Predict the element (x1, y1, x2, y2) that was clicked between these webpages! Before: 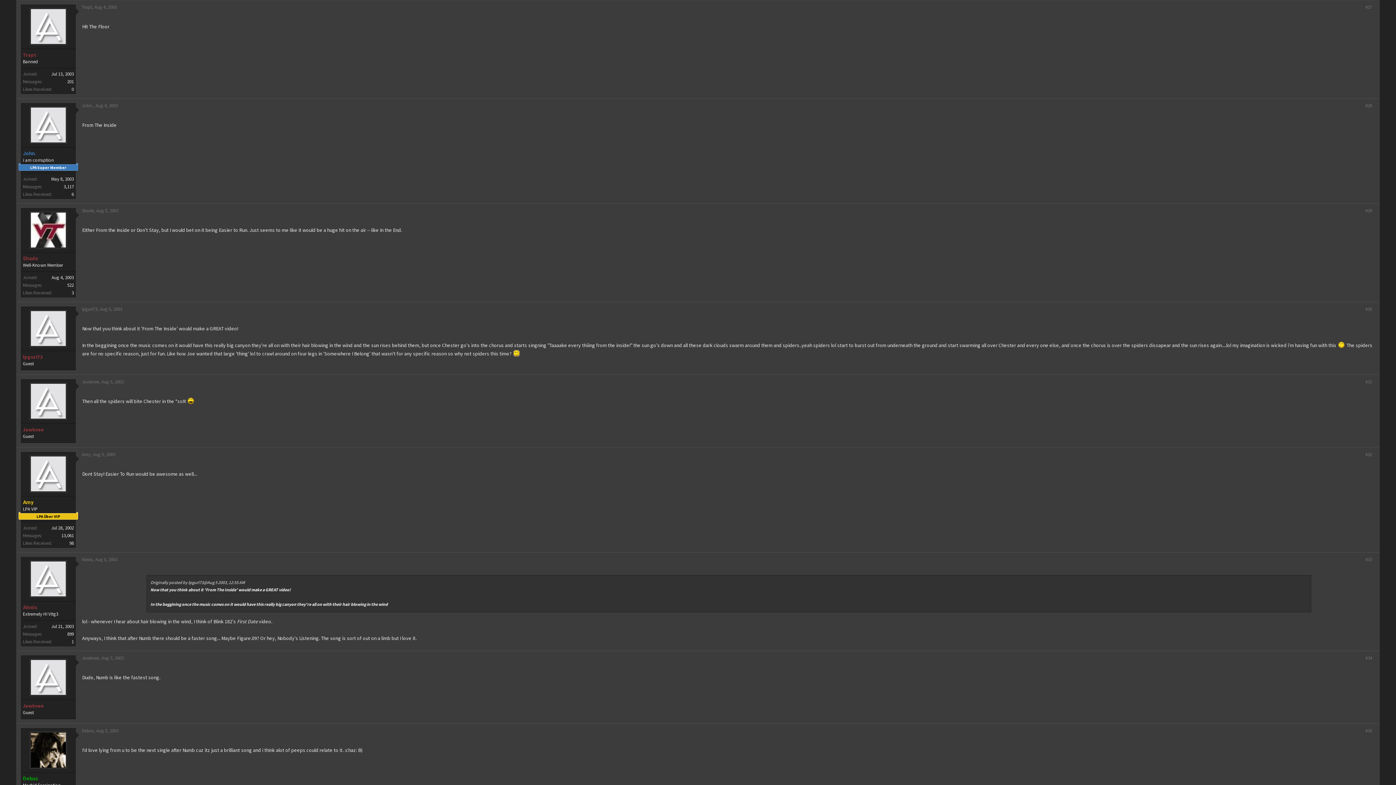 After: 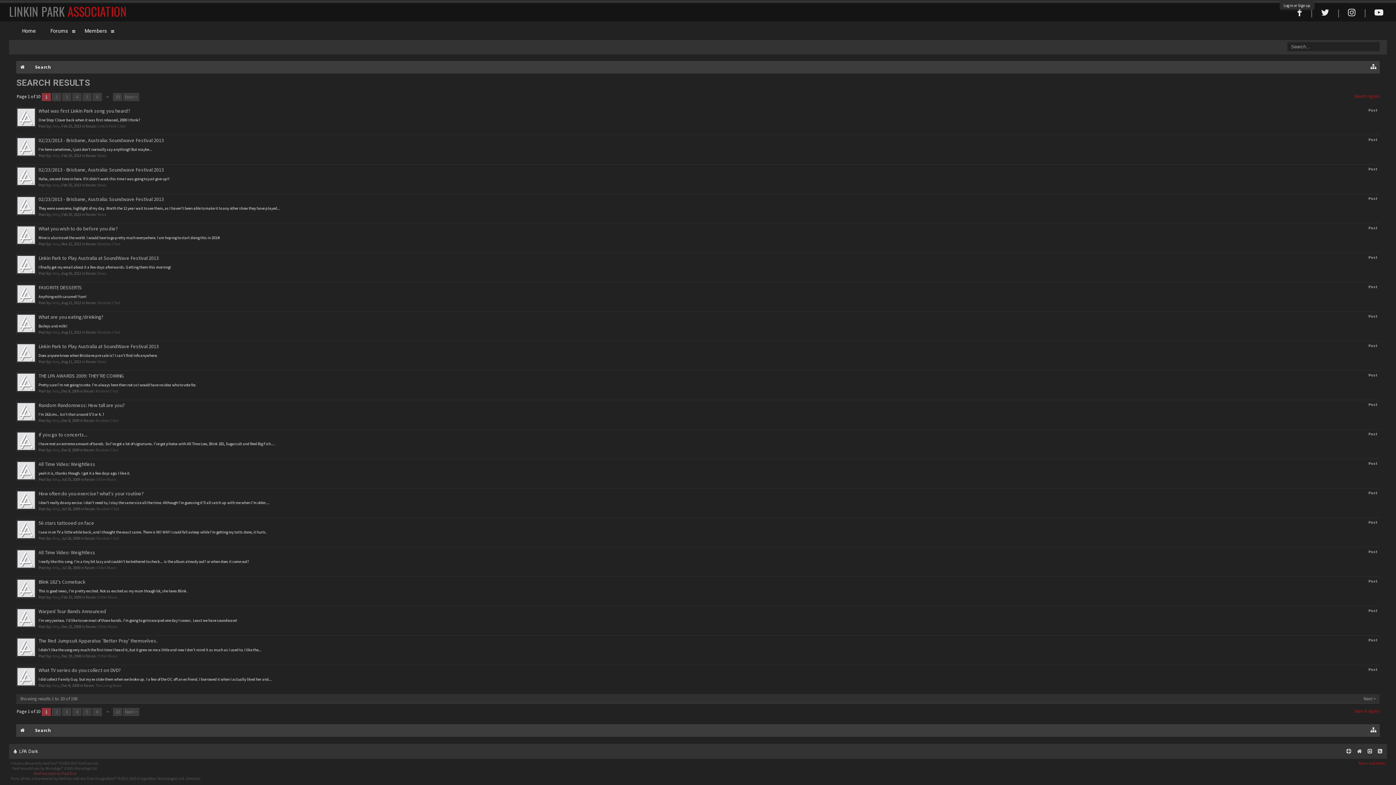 Action: label: 13,061 bbox: (61, 532, 73, 538)